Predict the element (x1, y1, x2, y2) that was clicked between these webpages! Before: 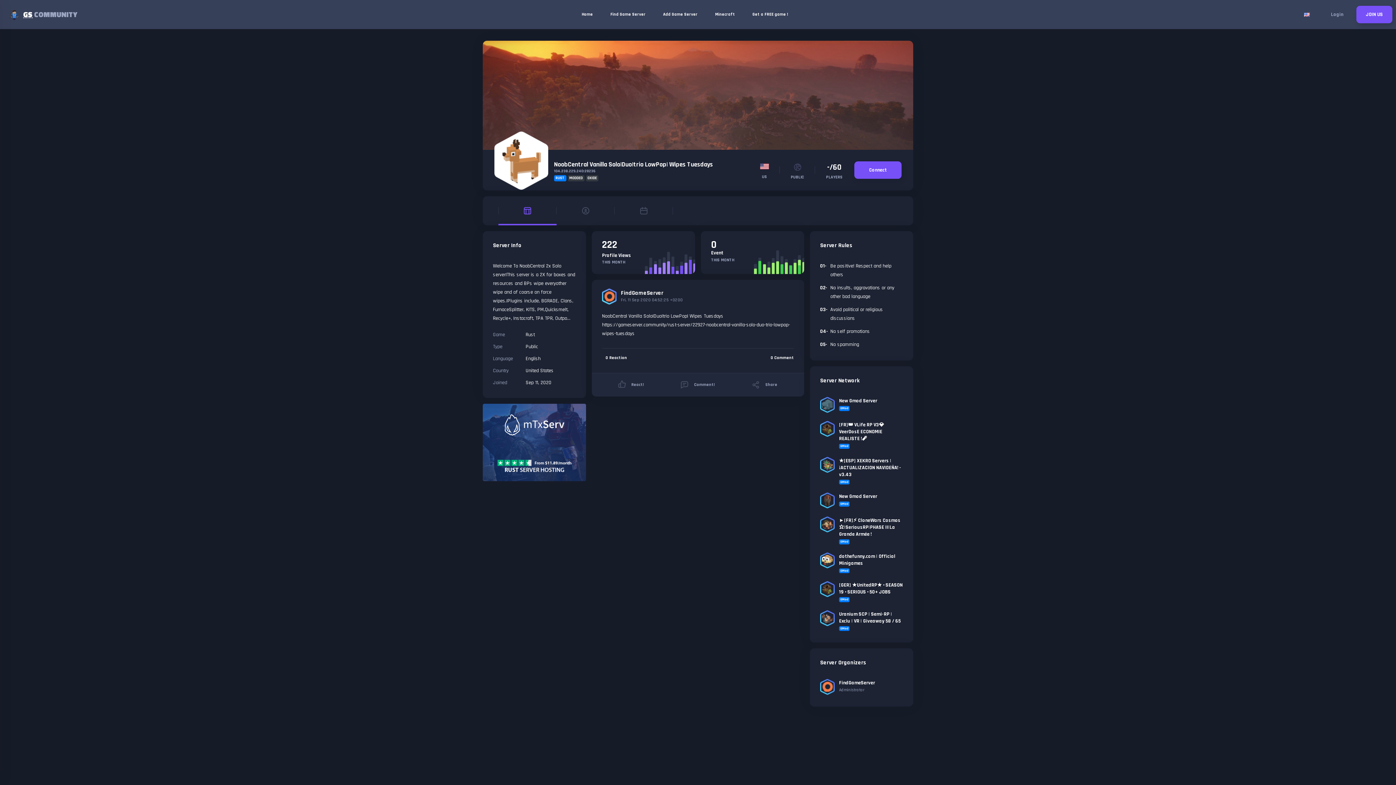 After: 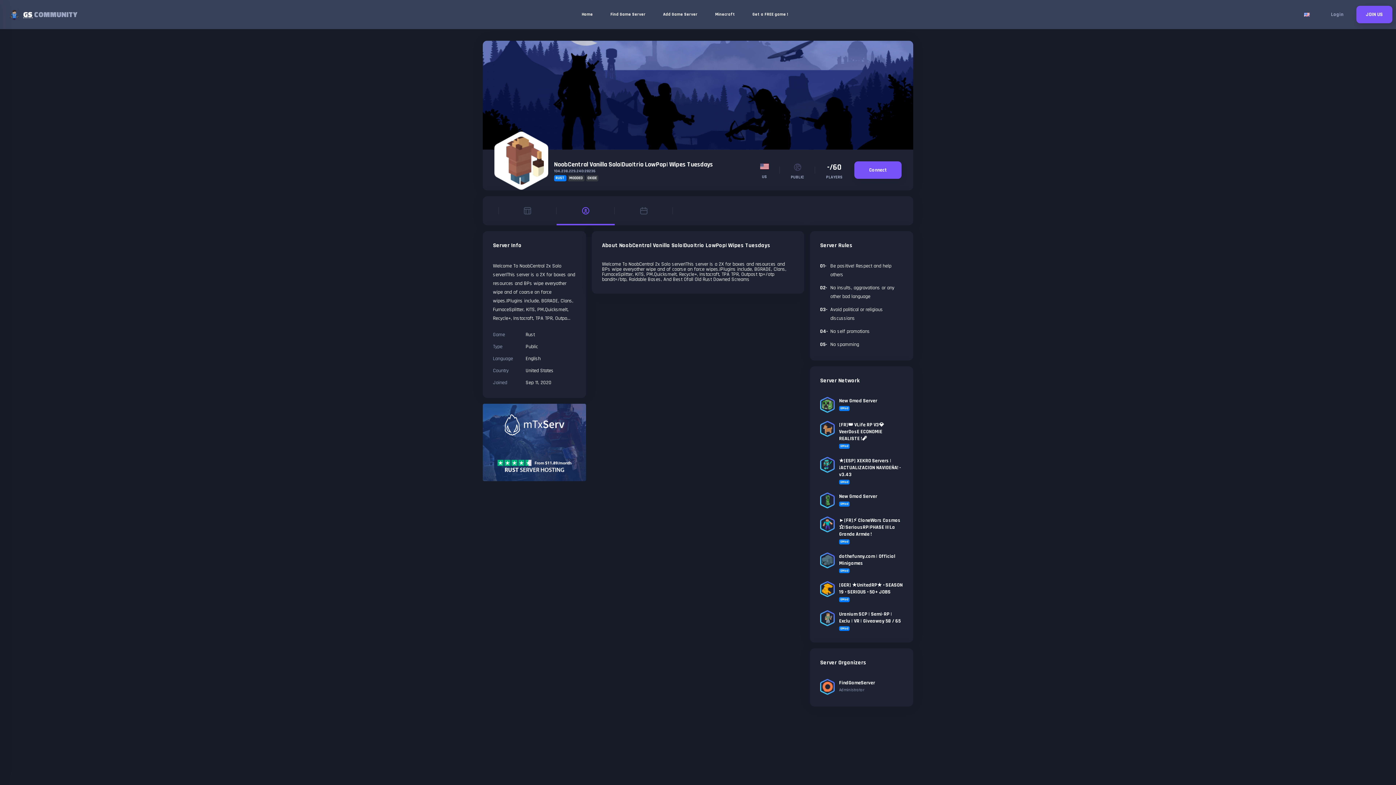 Action: bbox: (556, 196, 614, 225)